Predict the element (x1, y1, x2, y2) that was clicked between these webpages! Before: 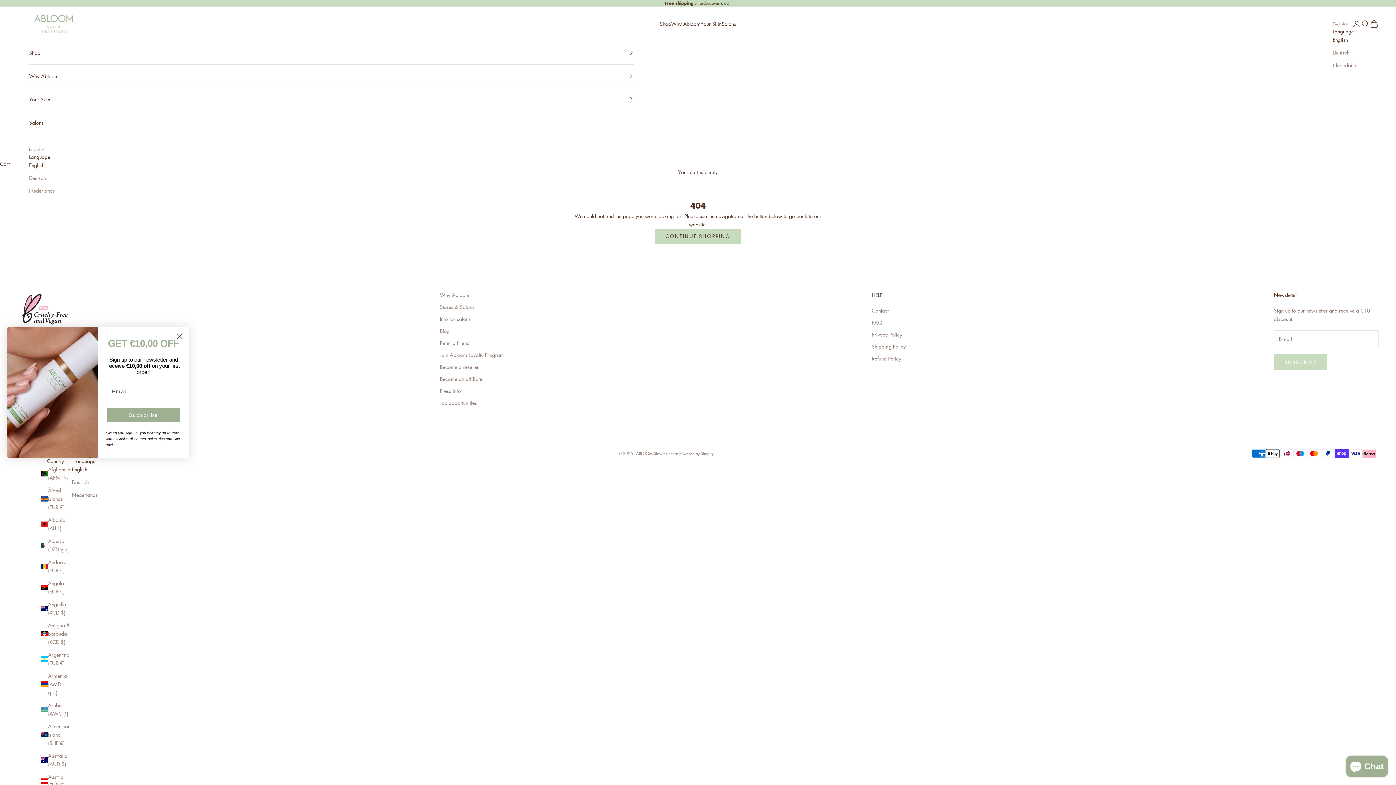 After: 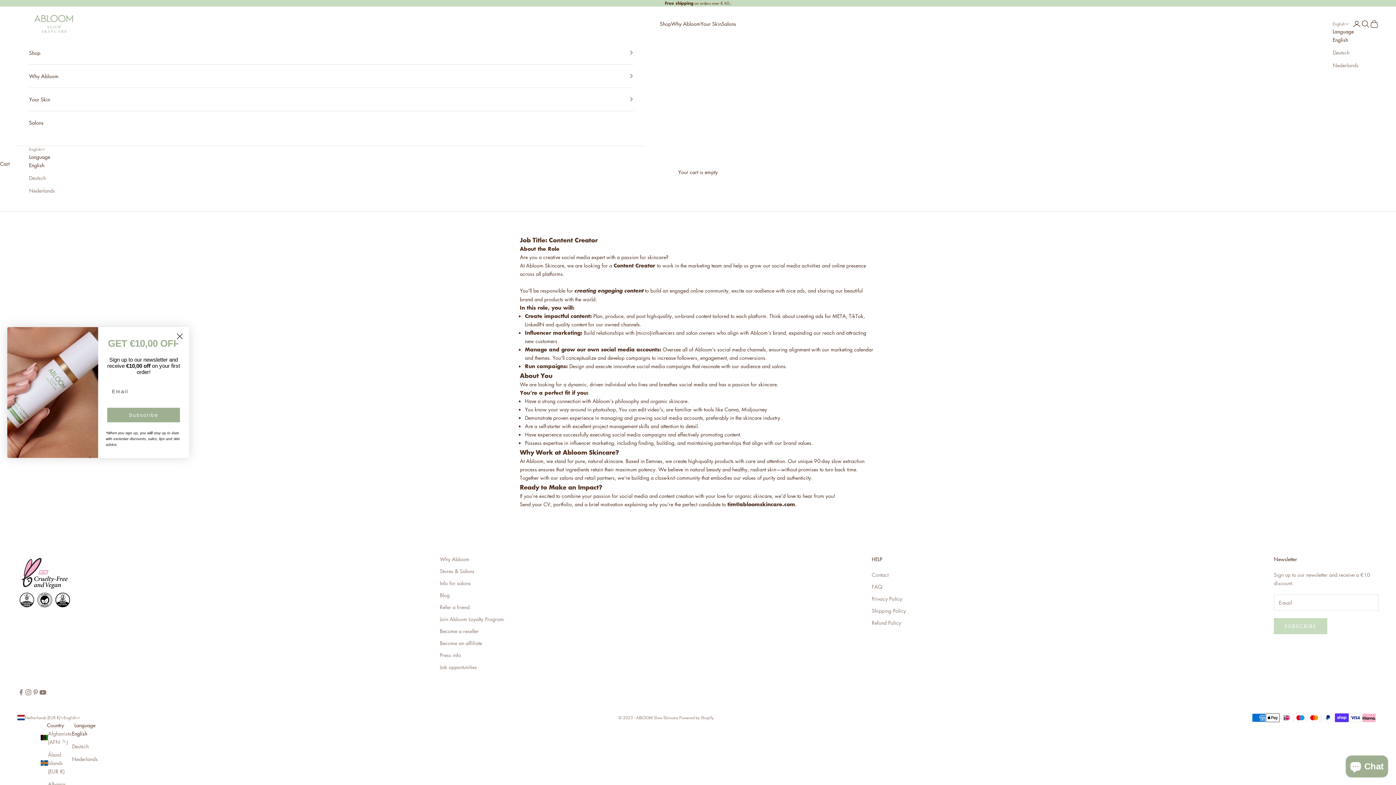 Action: label: Job opportunities bbox: (440, 399, 477, 406)